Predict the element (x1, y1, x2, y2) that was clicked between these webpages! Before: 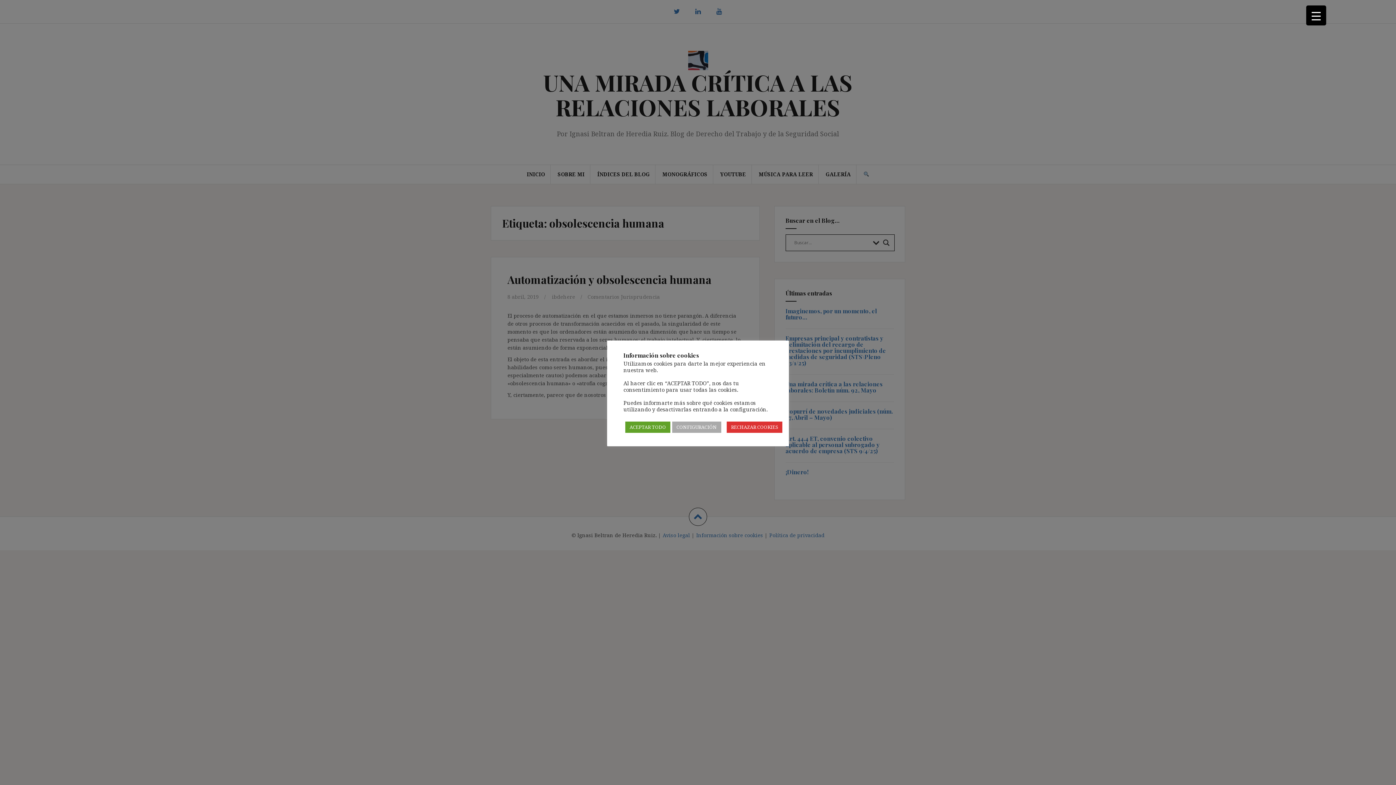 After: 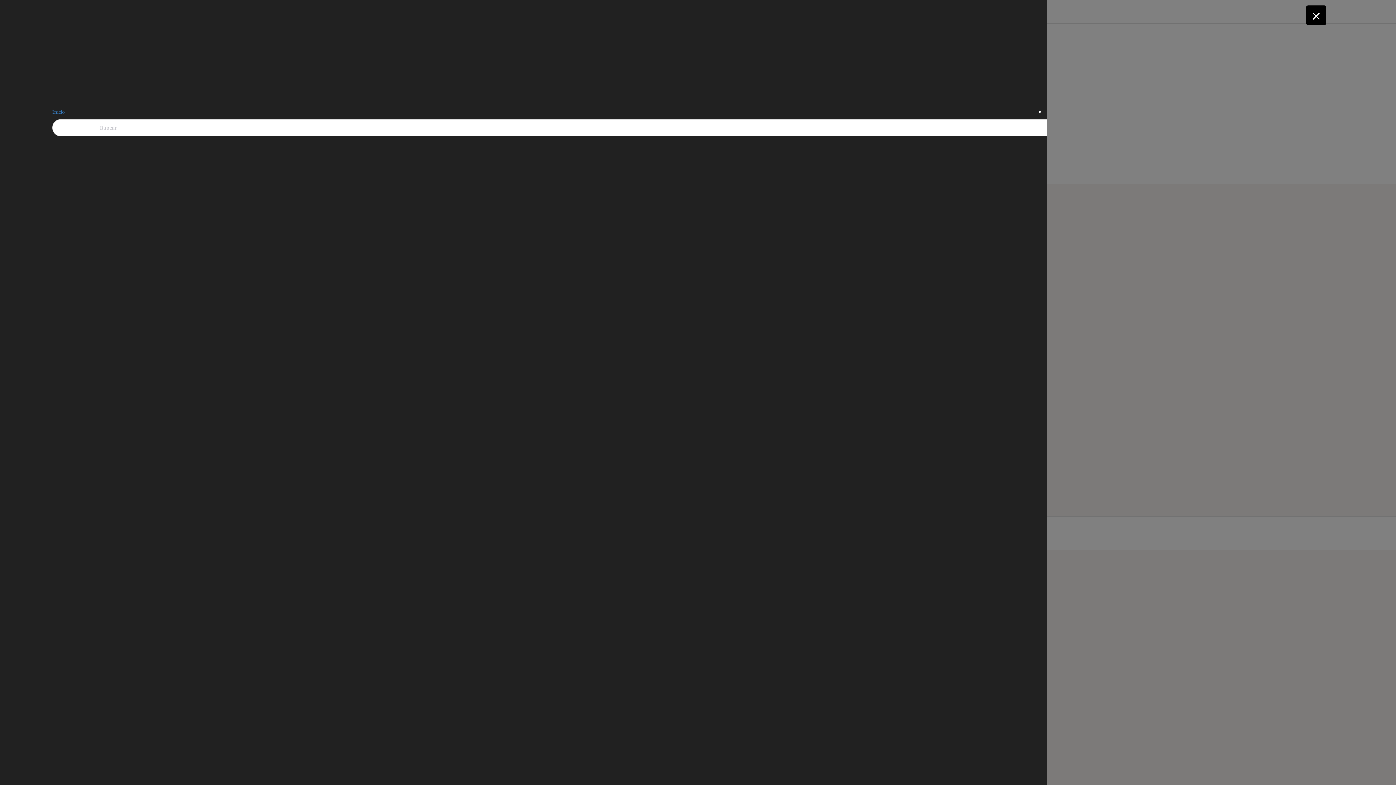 Action: label: Menu Trigger bbox: (1306, 5, 1326, 25)